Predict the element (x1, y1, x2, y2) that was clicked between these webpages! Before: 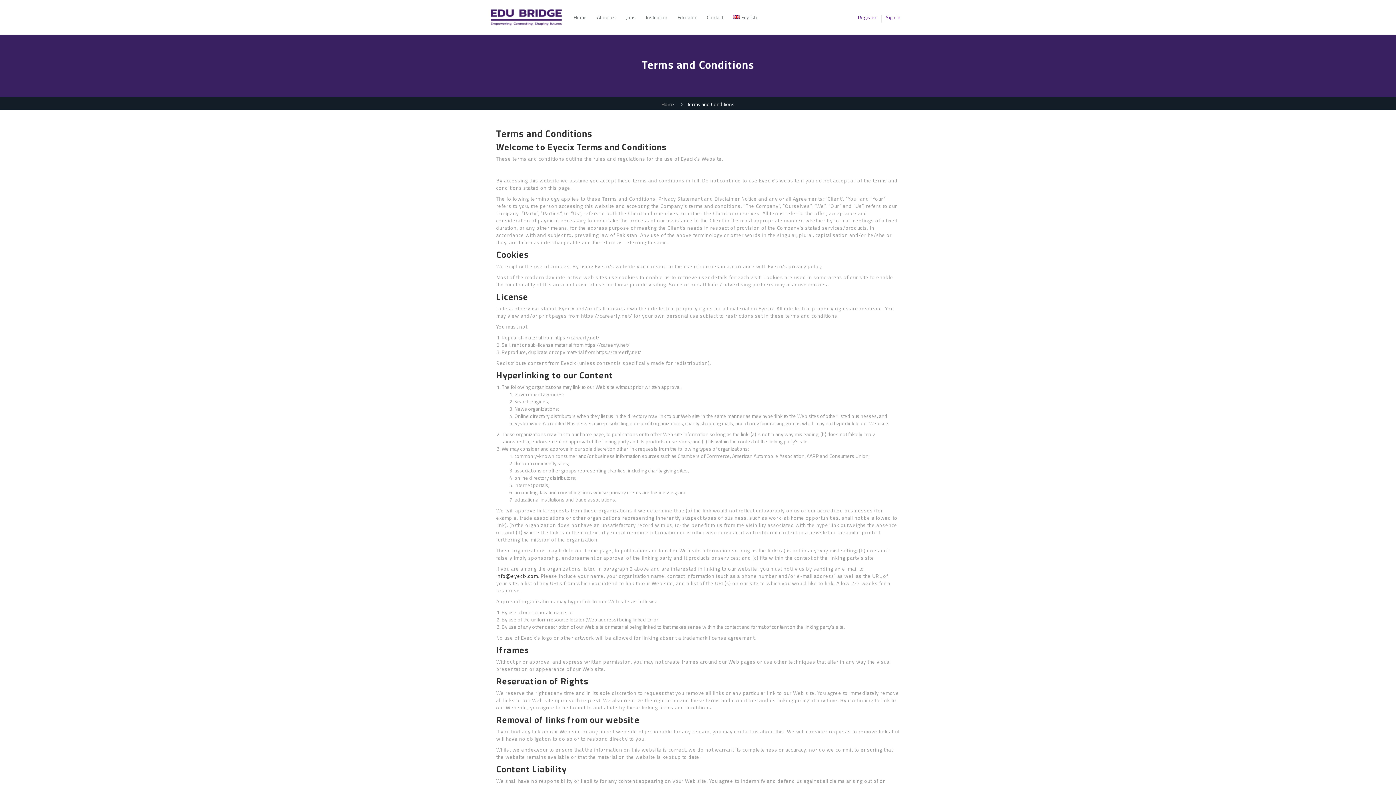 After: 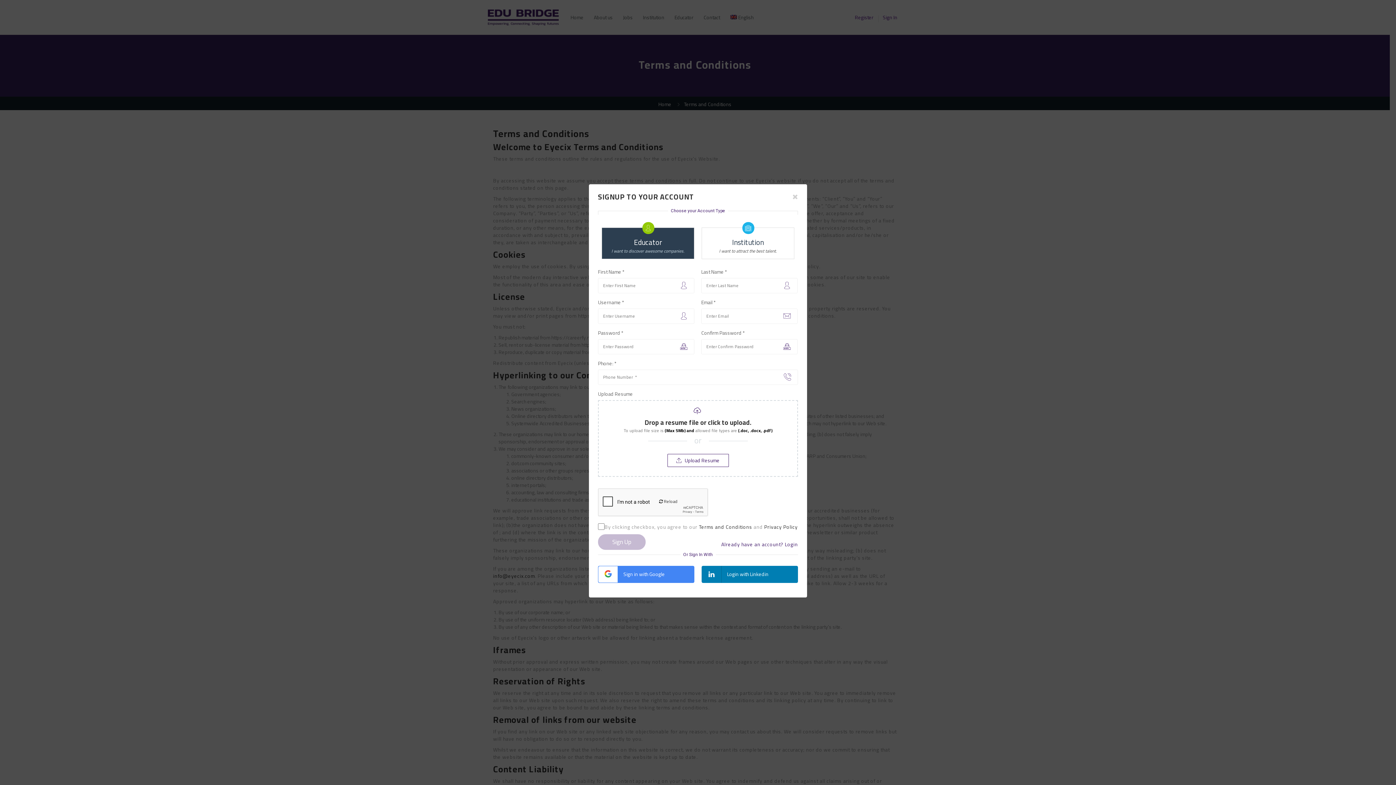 Action: label: Register bbox: (858, 12, 876, 22)